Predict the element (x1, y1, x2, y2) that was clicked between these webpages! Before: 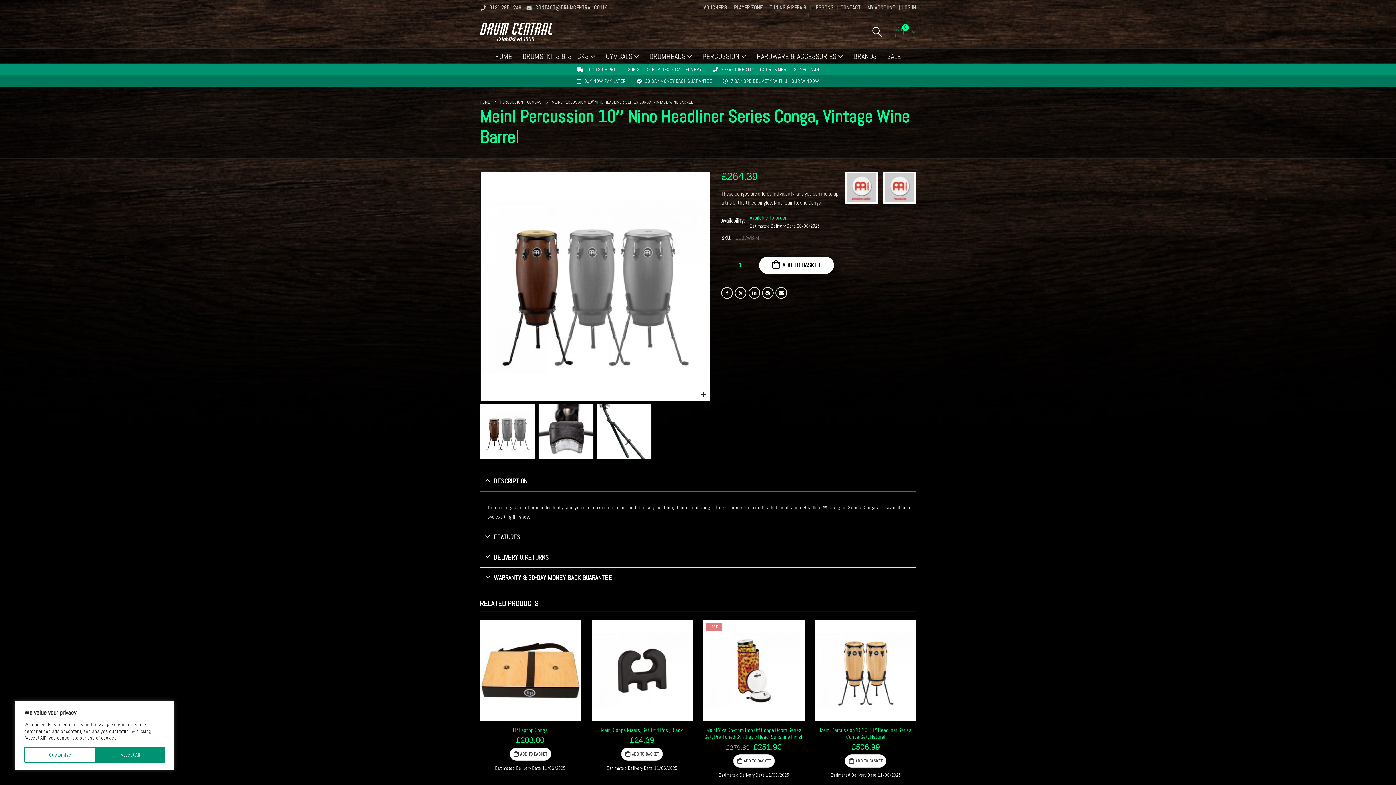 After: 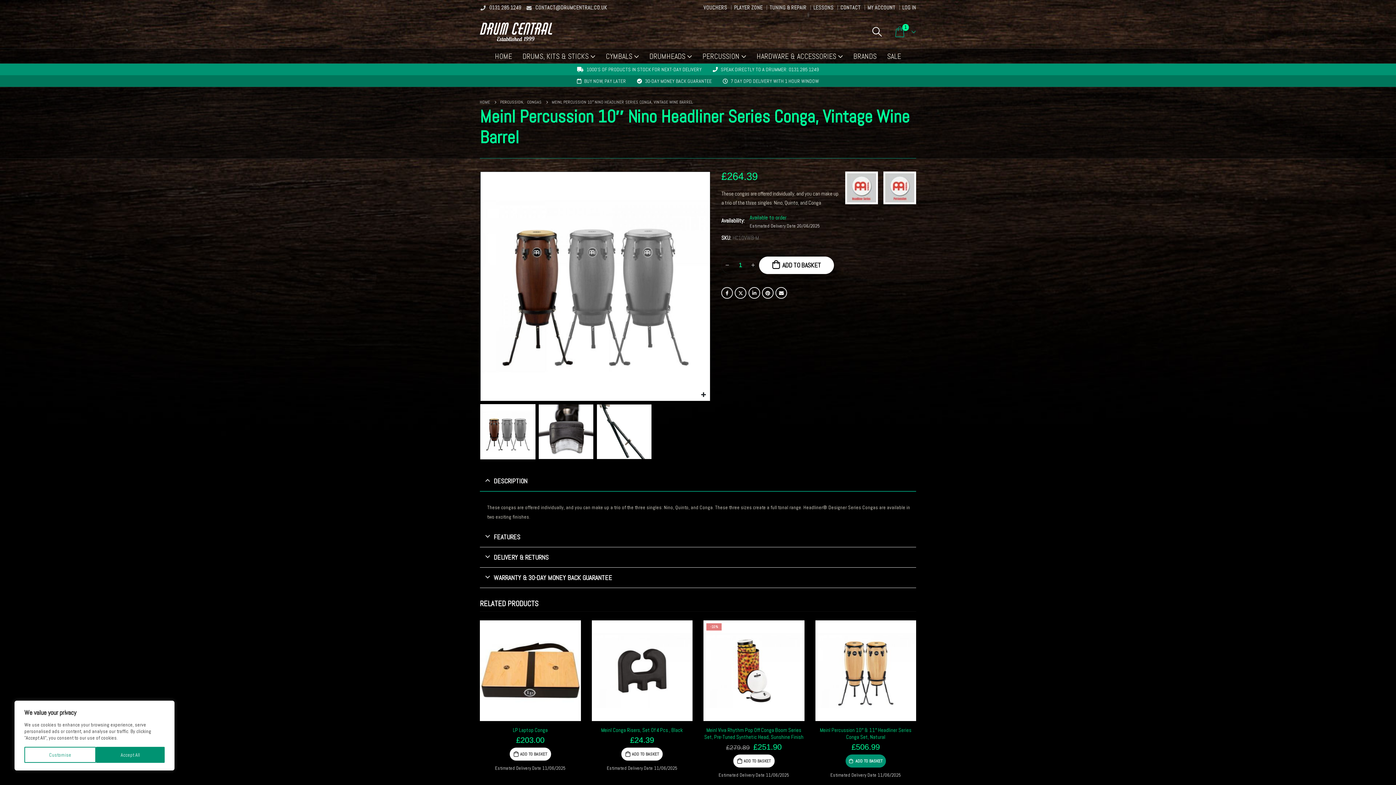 Action: label: Add to basket: “Meinl Percussion 10" & 11" Headliner Series Conga Set, Natural” bbox: (845, 755, 886, 768)